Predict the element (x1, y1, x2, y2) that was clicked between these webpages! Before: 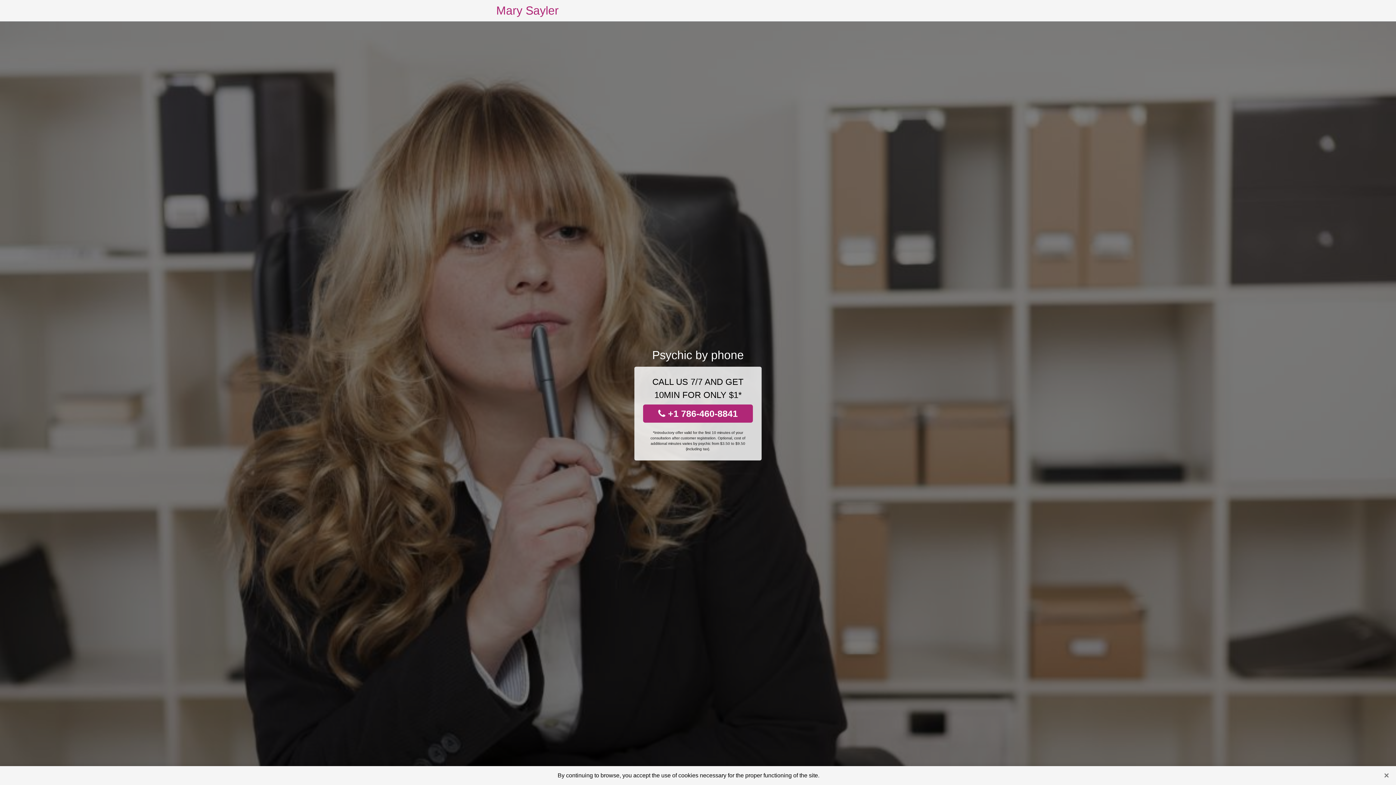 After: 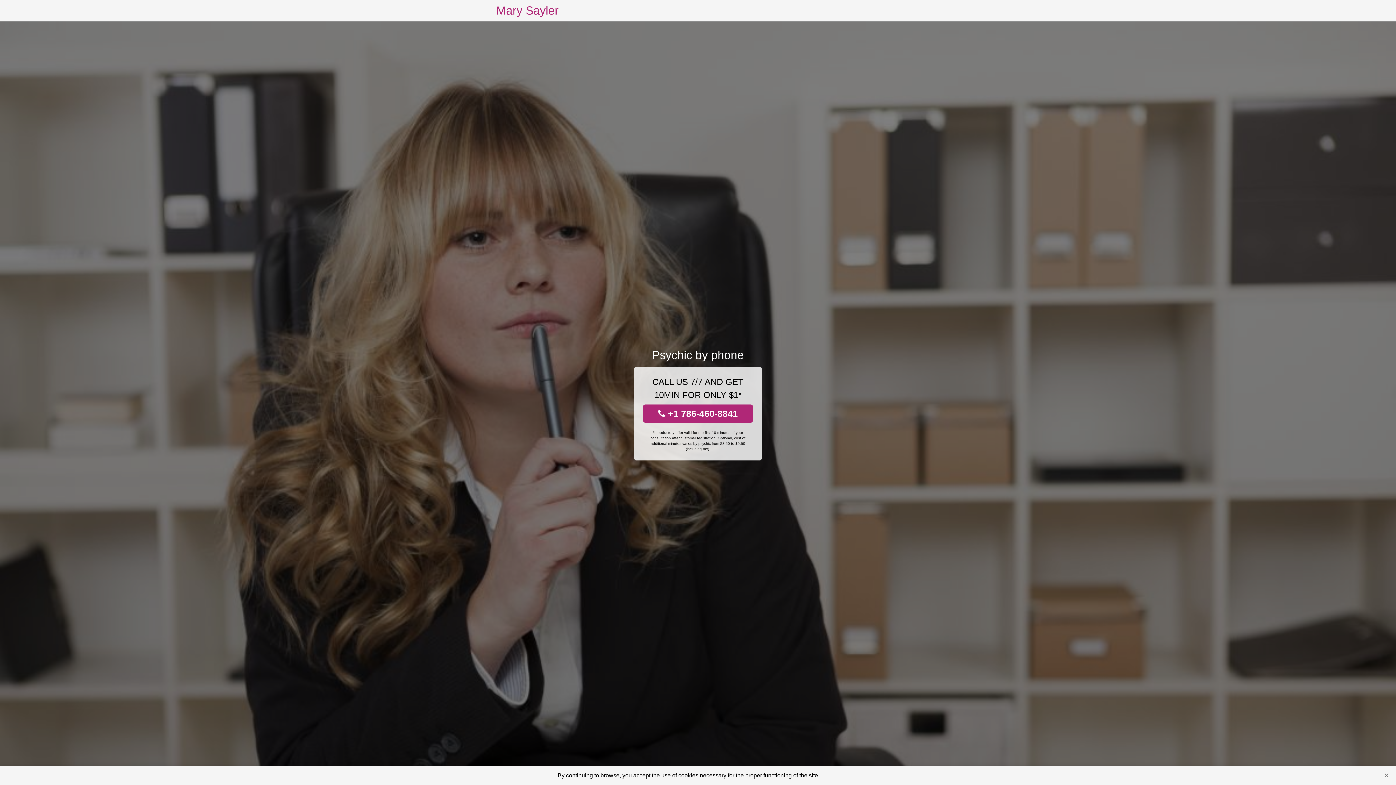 Action: bbox: (643, 404, 753, 422) label:  +1 786-460-8841